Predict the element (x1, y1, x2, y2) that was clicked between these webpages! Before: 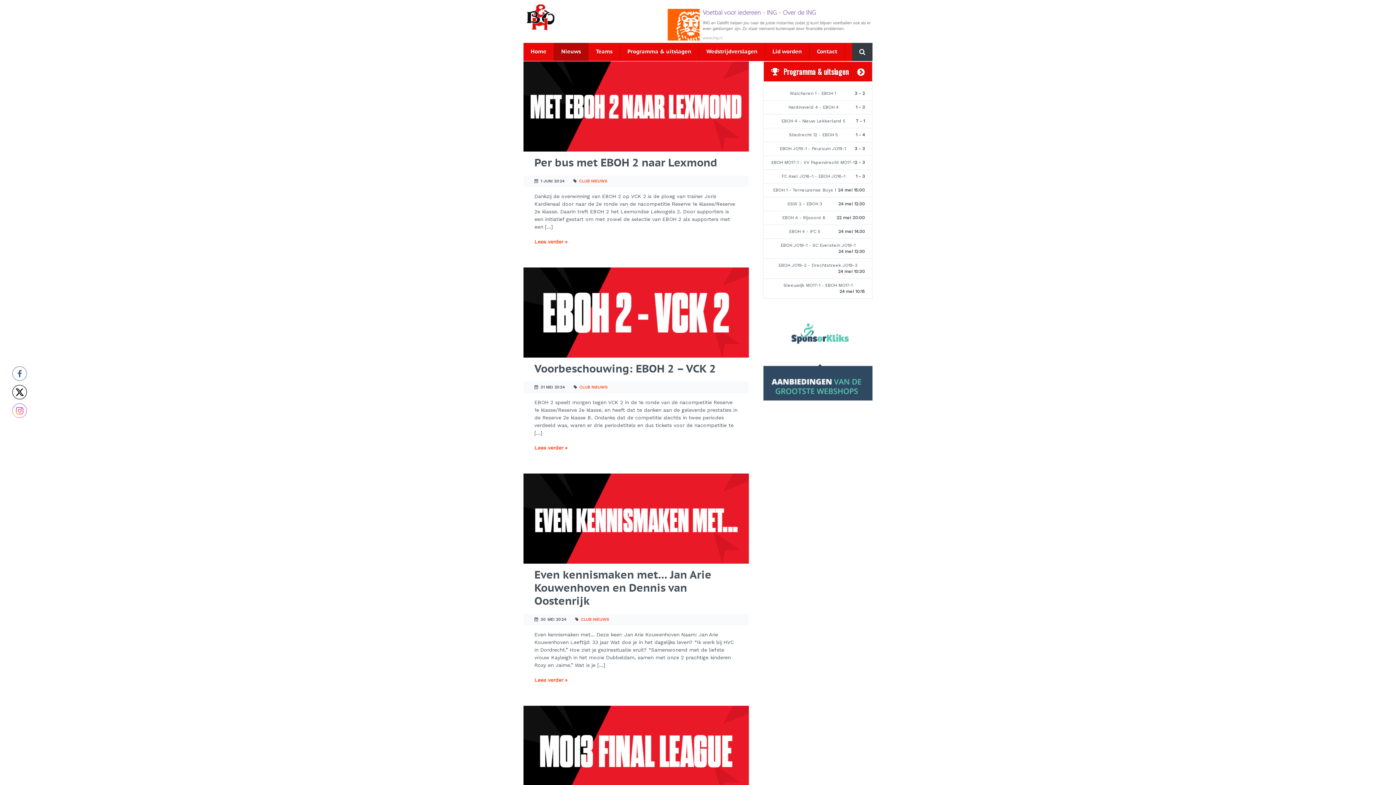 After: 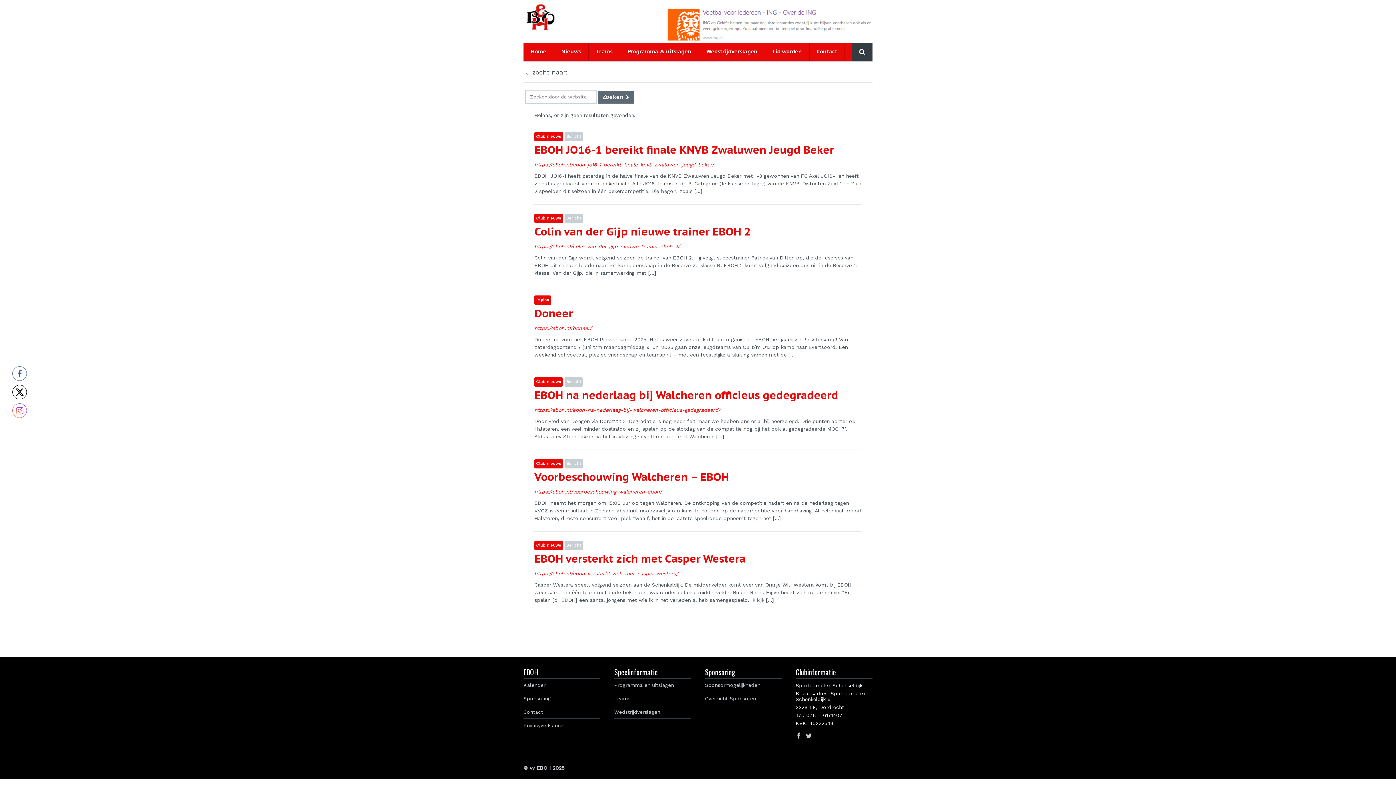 Action: bbox: (852, 42, 872, 61)